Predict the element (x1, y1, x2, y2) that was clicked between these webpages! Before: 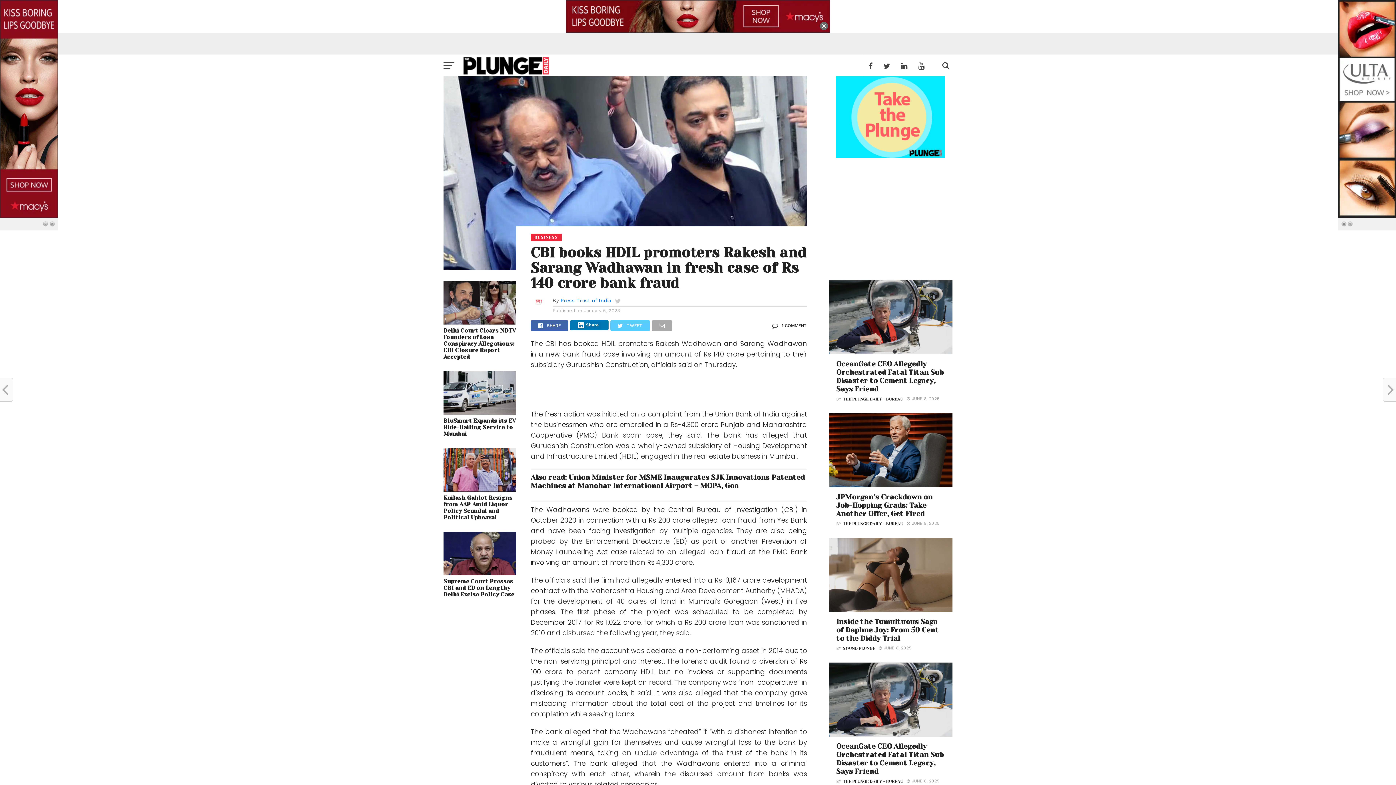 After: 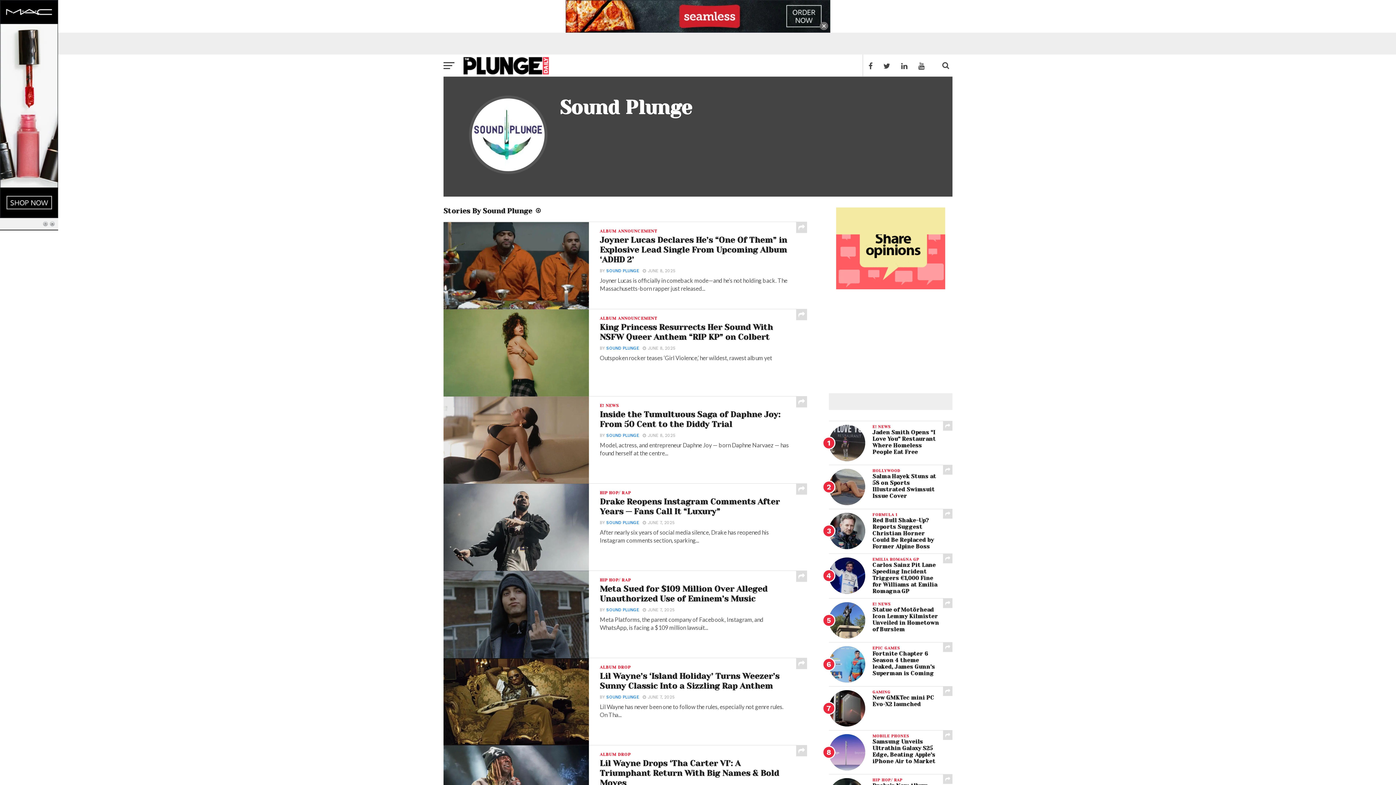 Action: label: SOUND PLUNGE bbox: (843, 646, 875, 651)